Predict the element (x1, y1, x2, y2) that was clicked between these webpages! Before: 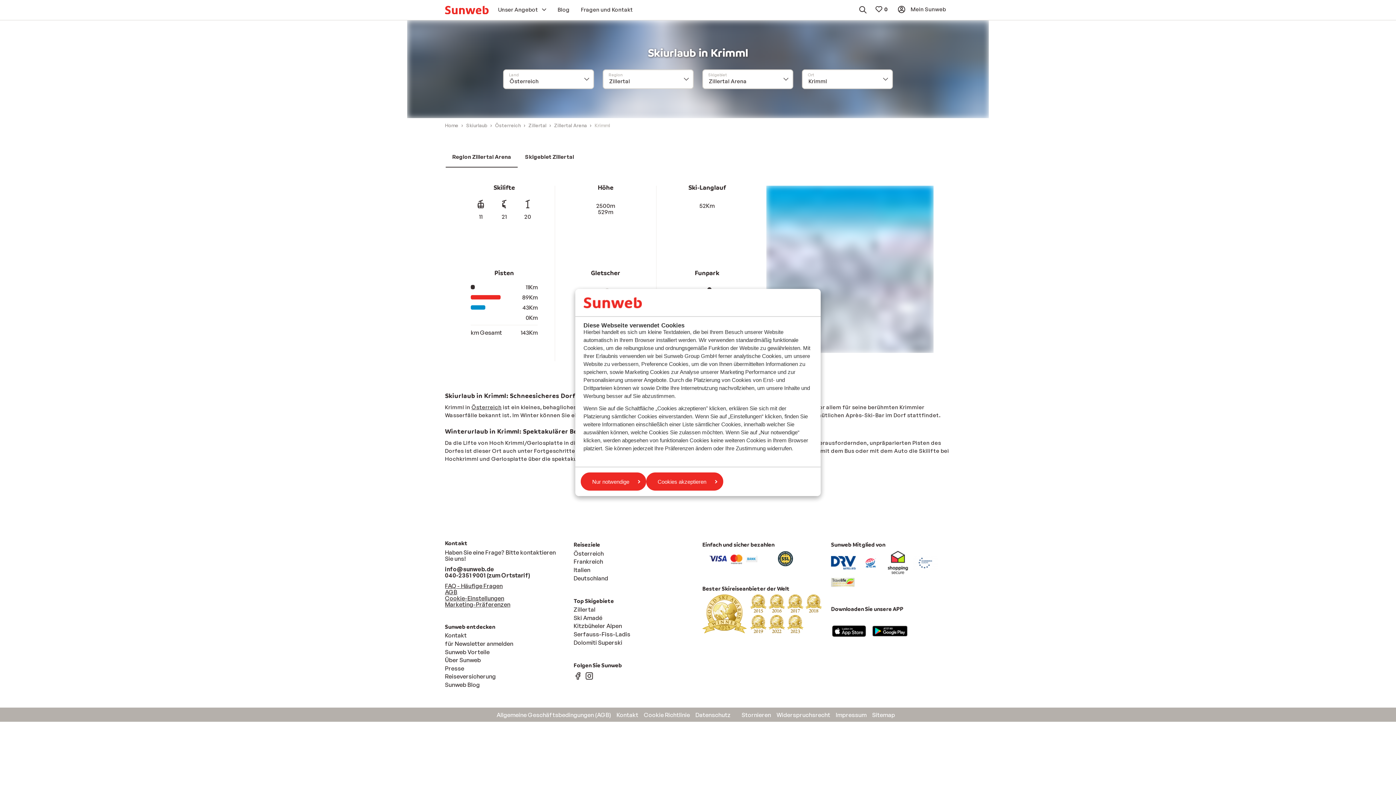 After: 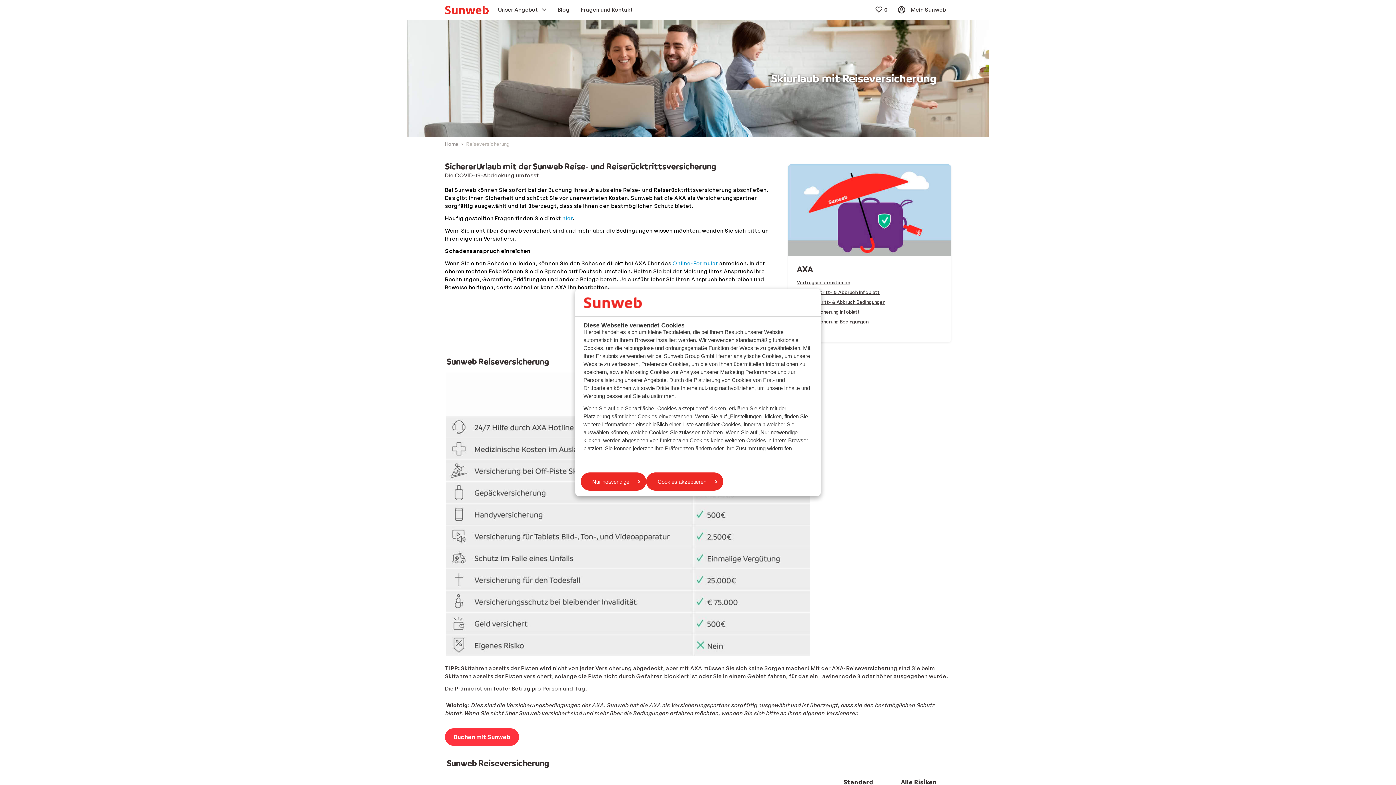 Action: label: Reiseversicherung bbox: (445, 602, 496, 609)